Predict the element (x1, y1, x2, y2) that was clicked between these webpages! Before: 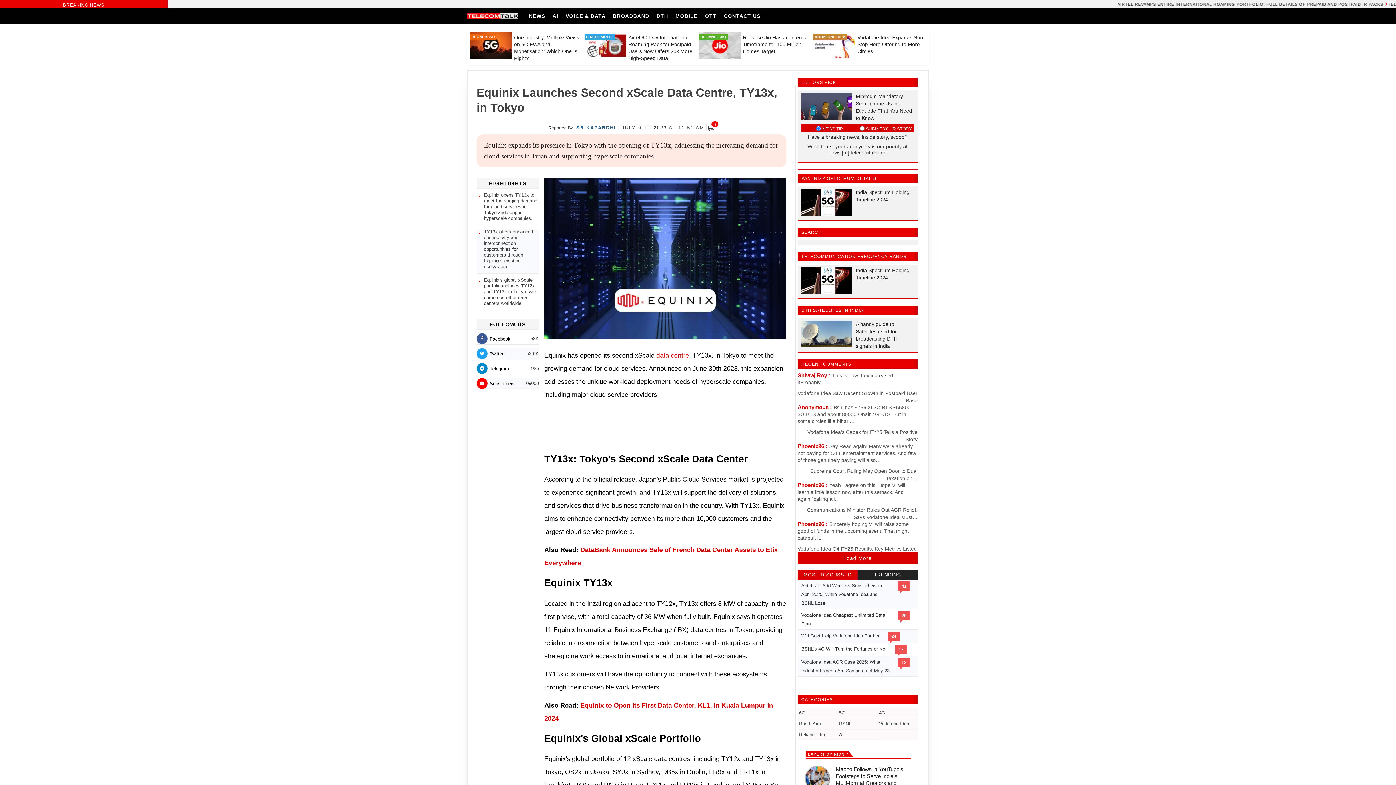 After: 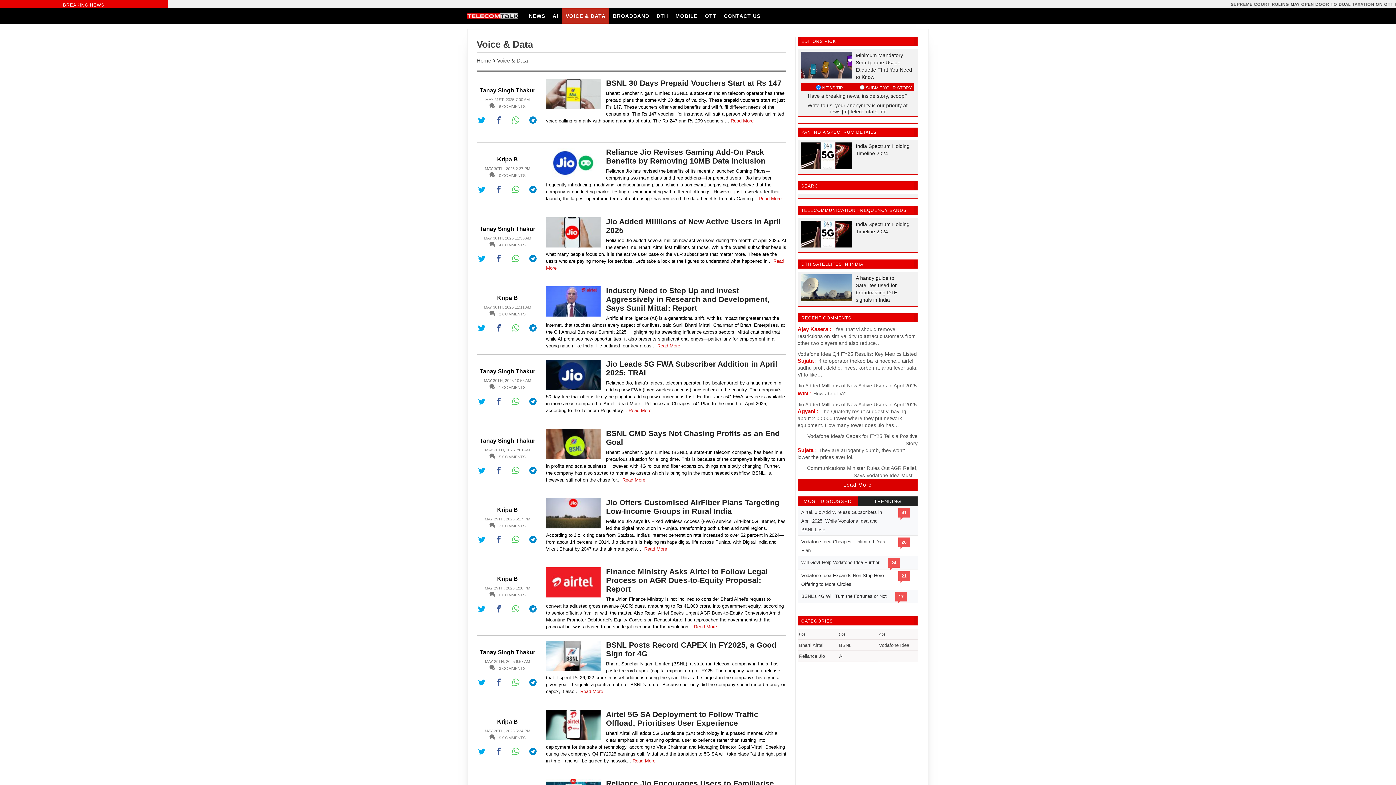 Action: label: VOICE & DATA bbox: (562, 8, 609, 23)